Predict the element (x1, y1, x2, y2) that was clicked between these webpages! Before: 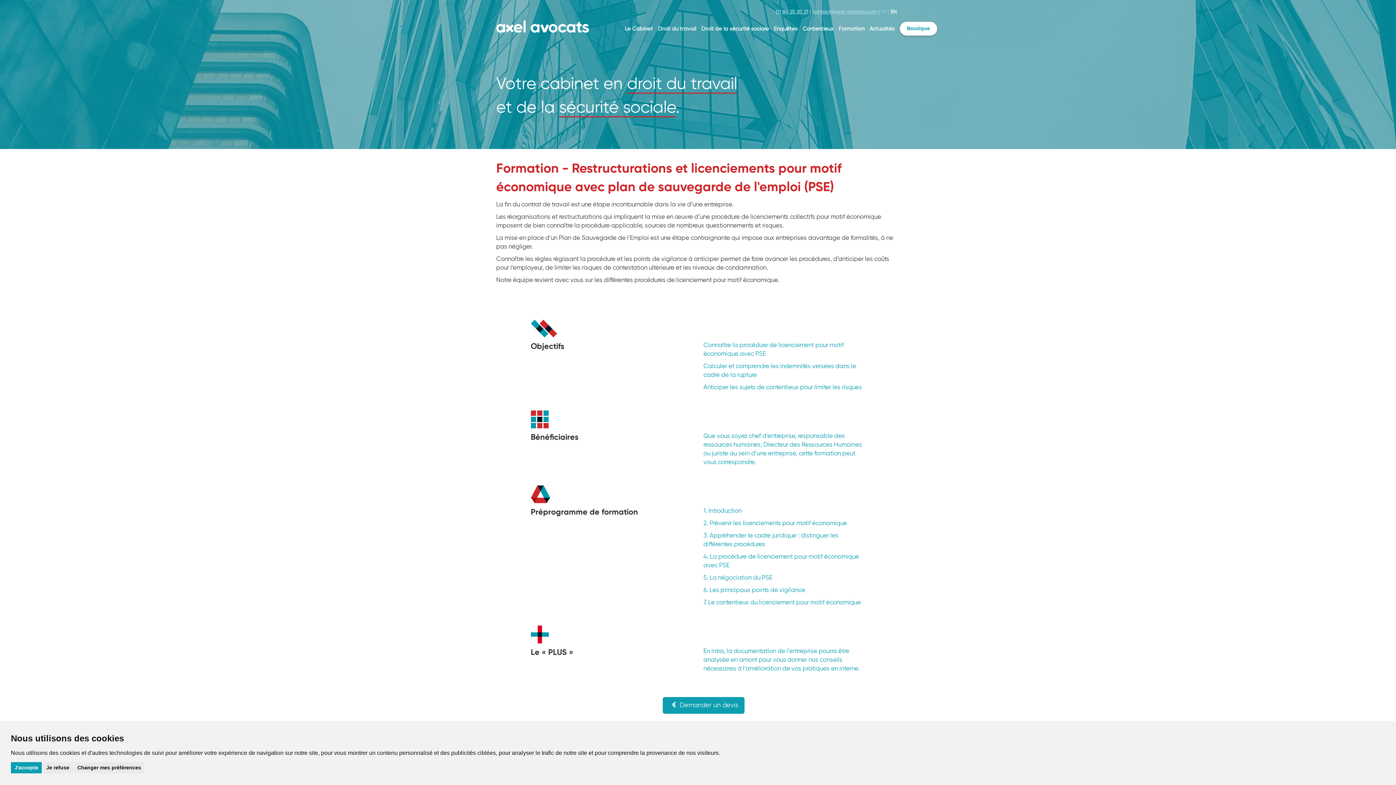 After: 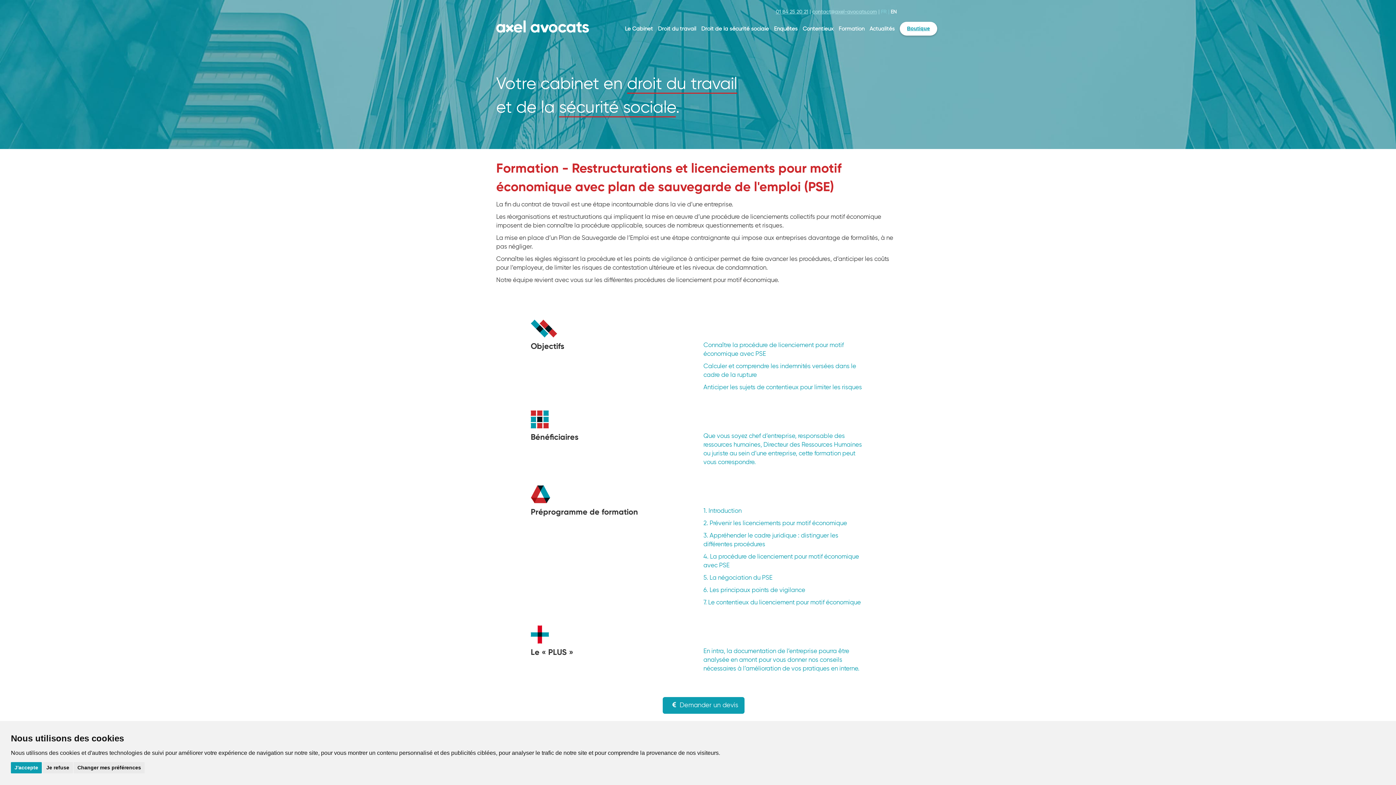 Action: bbox: (900, 21, 937, 35) label: Boutique